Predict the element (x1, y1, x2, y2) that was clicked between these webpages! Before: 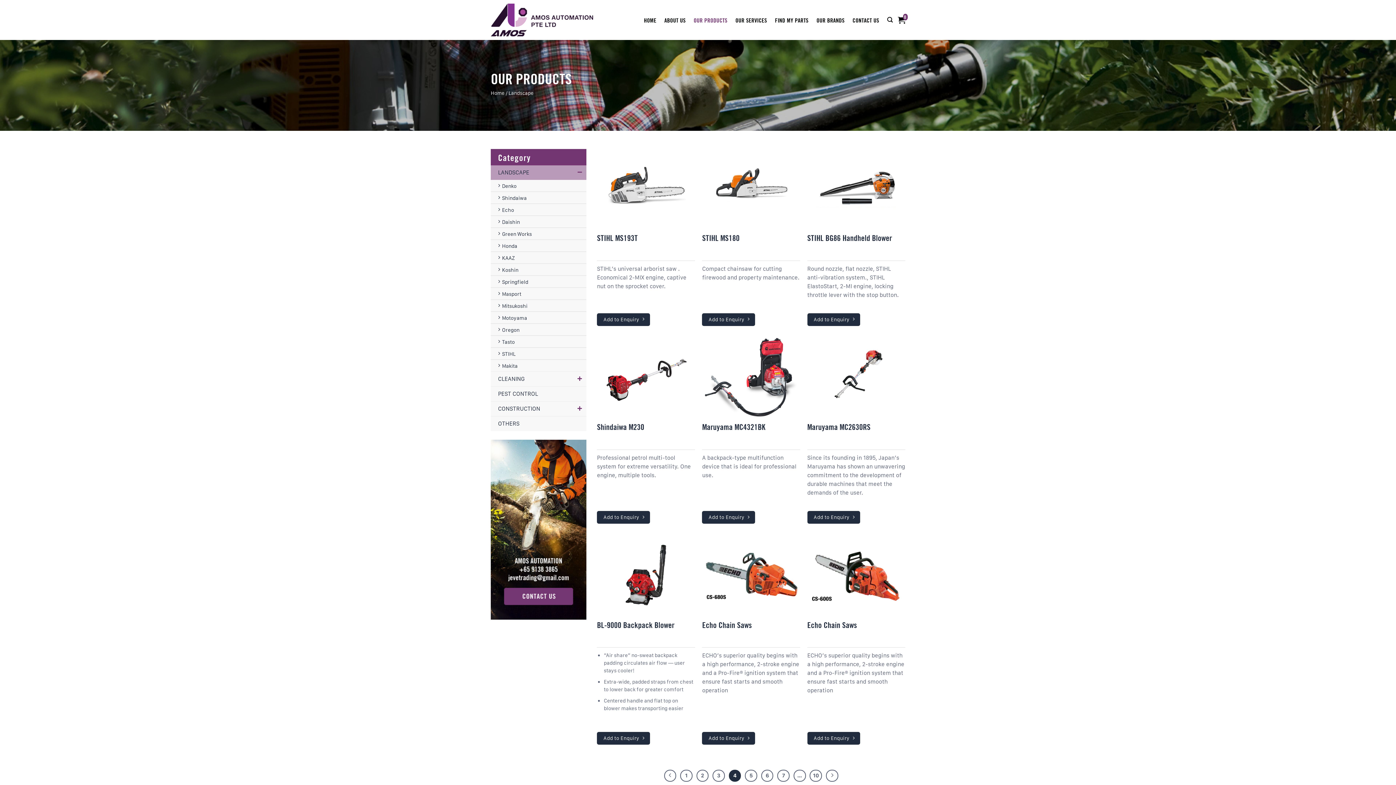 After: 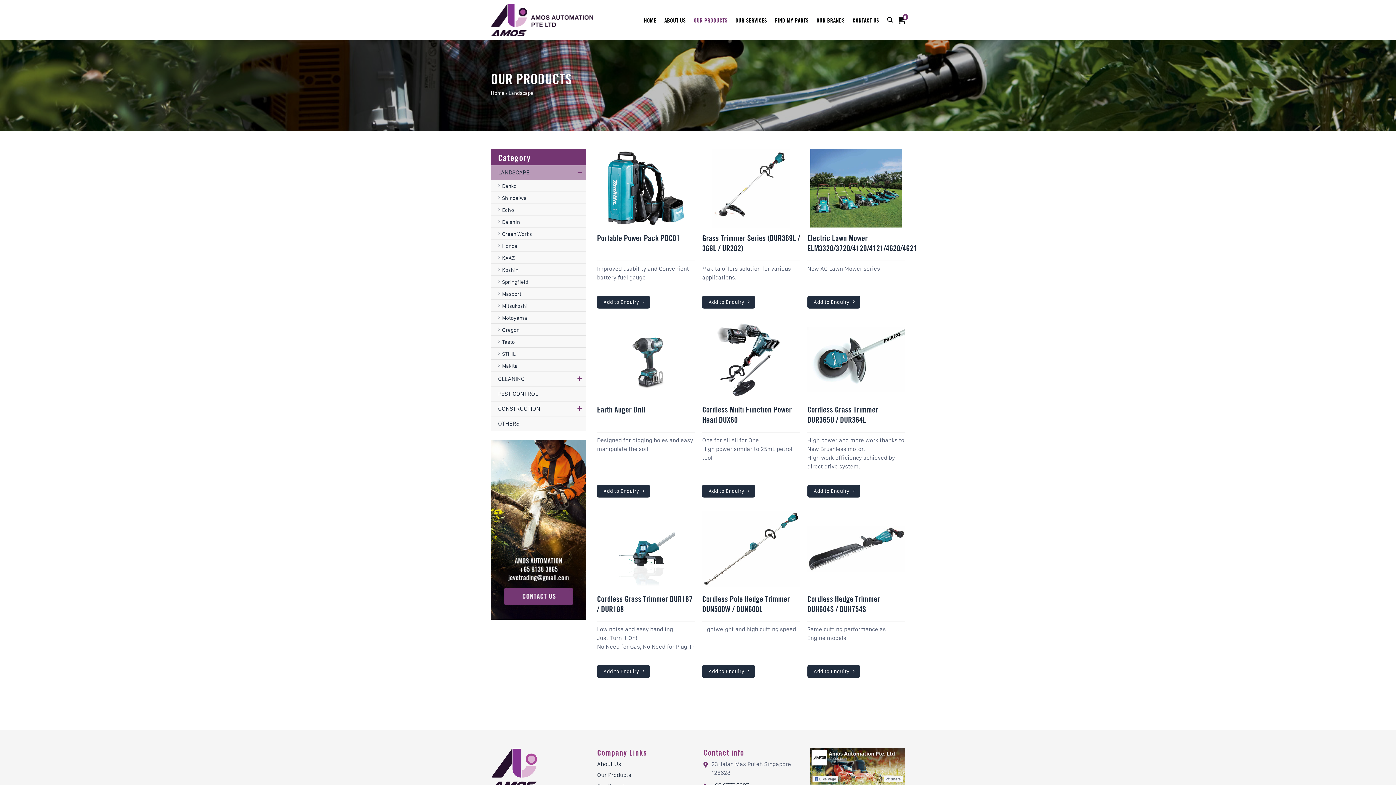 Action: label: Makita bbox: (490, 360, 586, 371)